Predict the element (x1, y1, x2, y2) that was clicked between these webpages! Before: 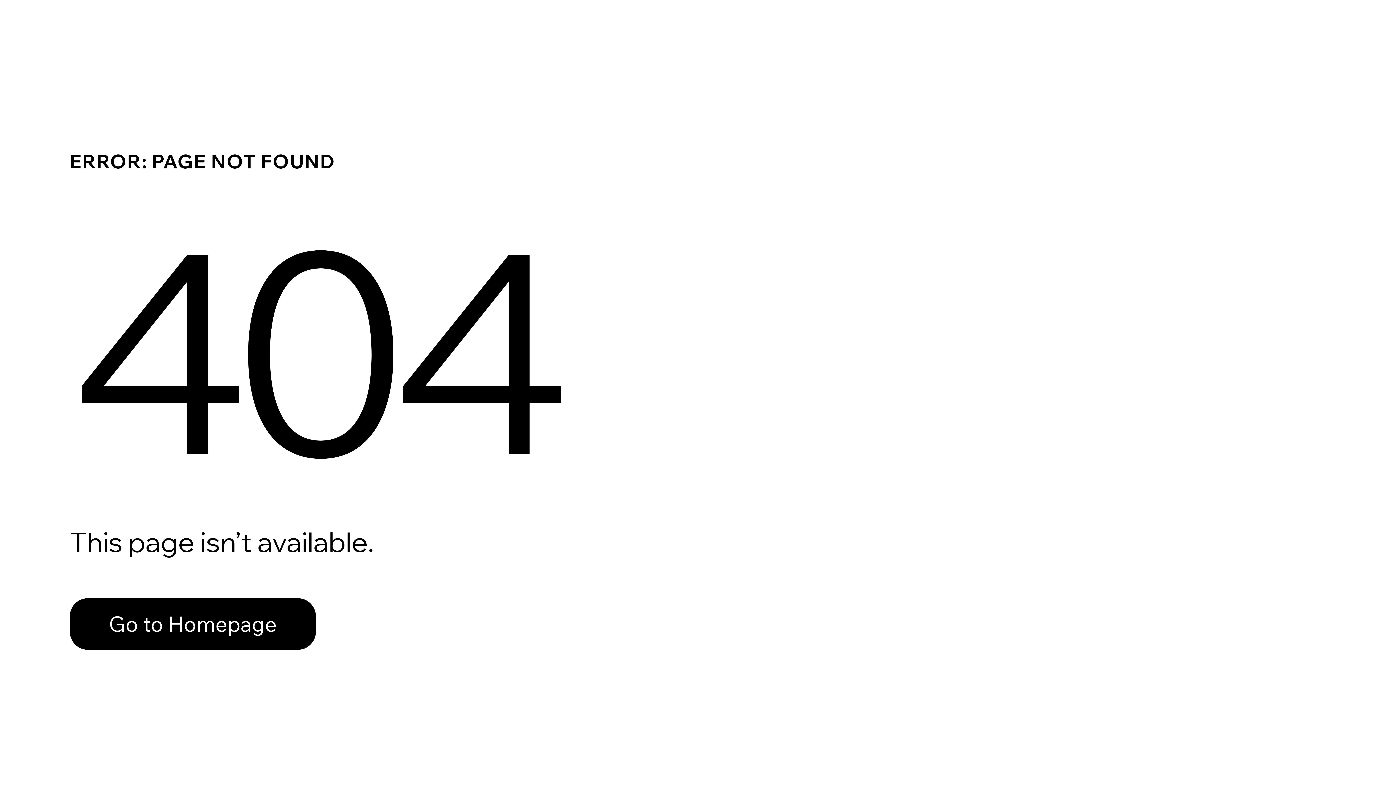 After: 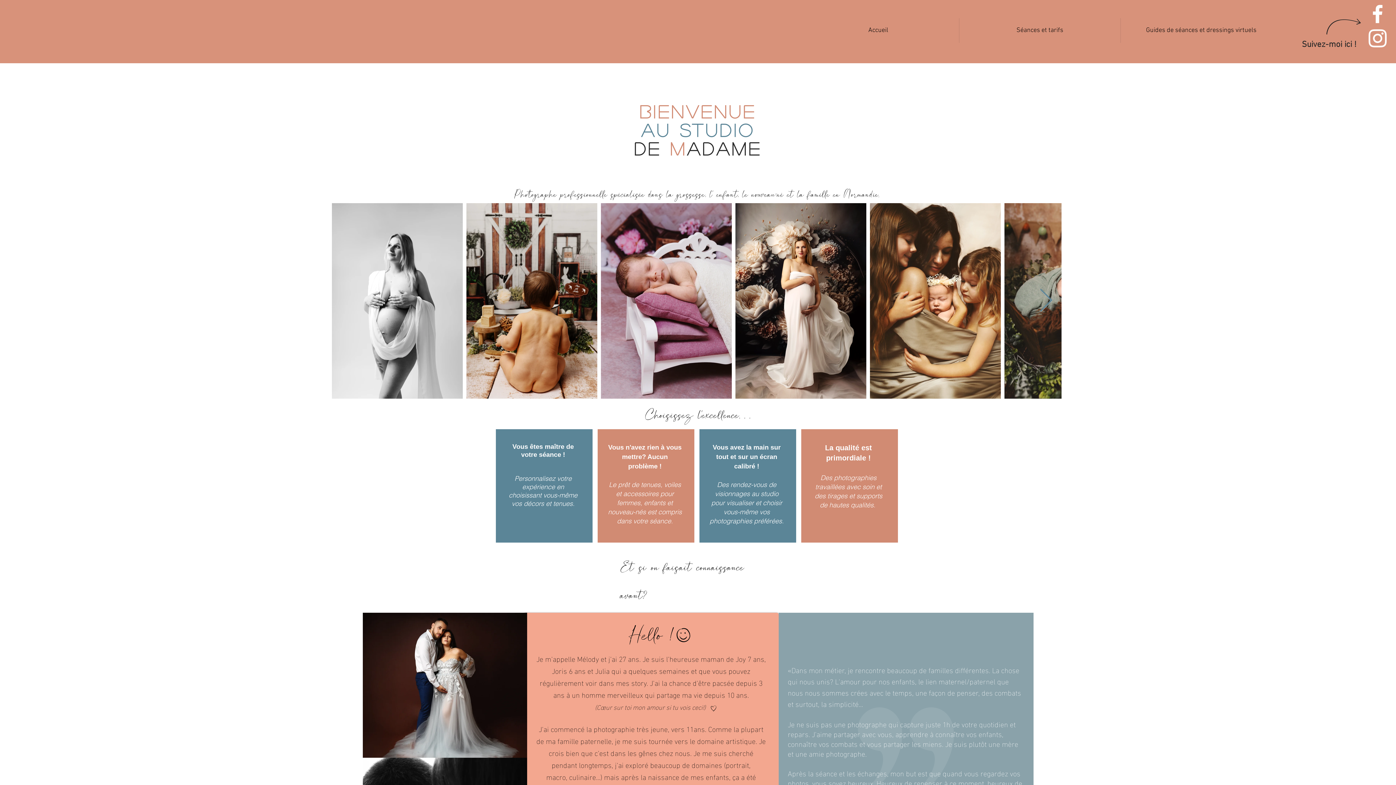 Action: label: Go to Homepage bbox: (69, 598, 316, 650)